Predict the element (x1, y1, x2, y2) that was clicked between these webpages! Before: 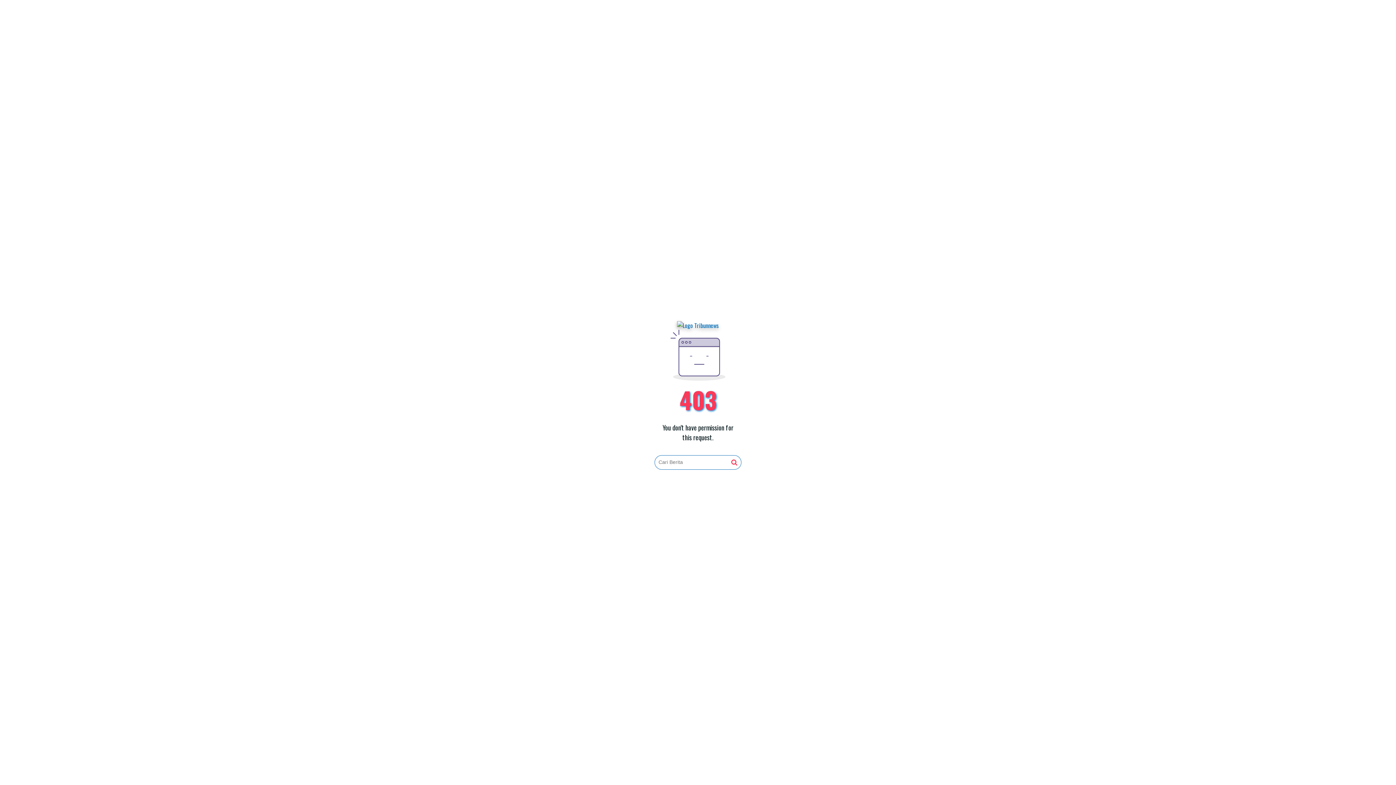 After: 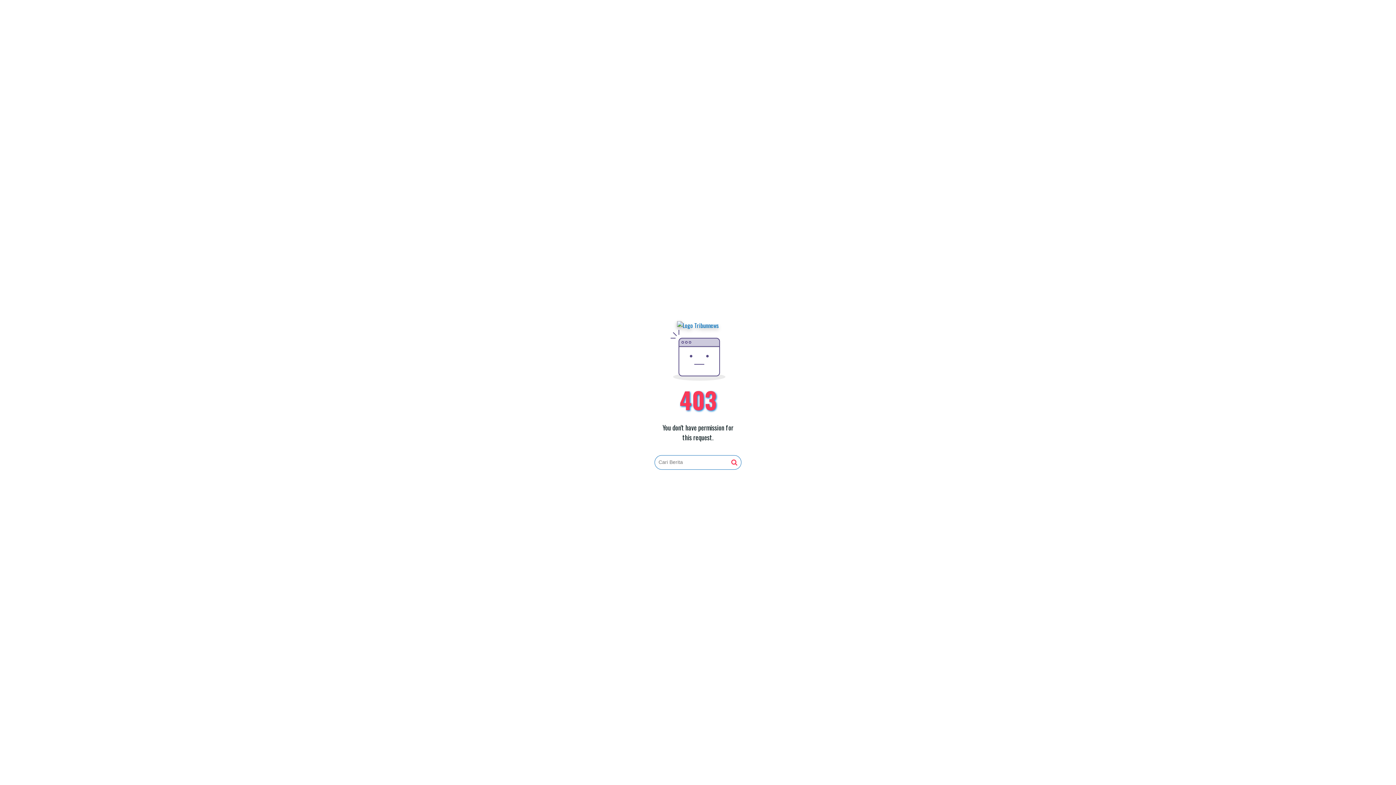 Action: bbox: (677, 321, 719, 330)